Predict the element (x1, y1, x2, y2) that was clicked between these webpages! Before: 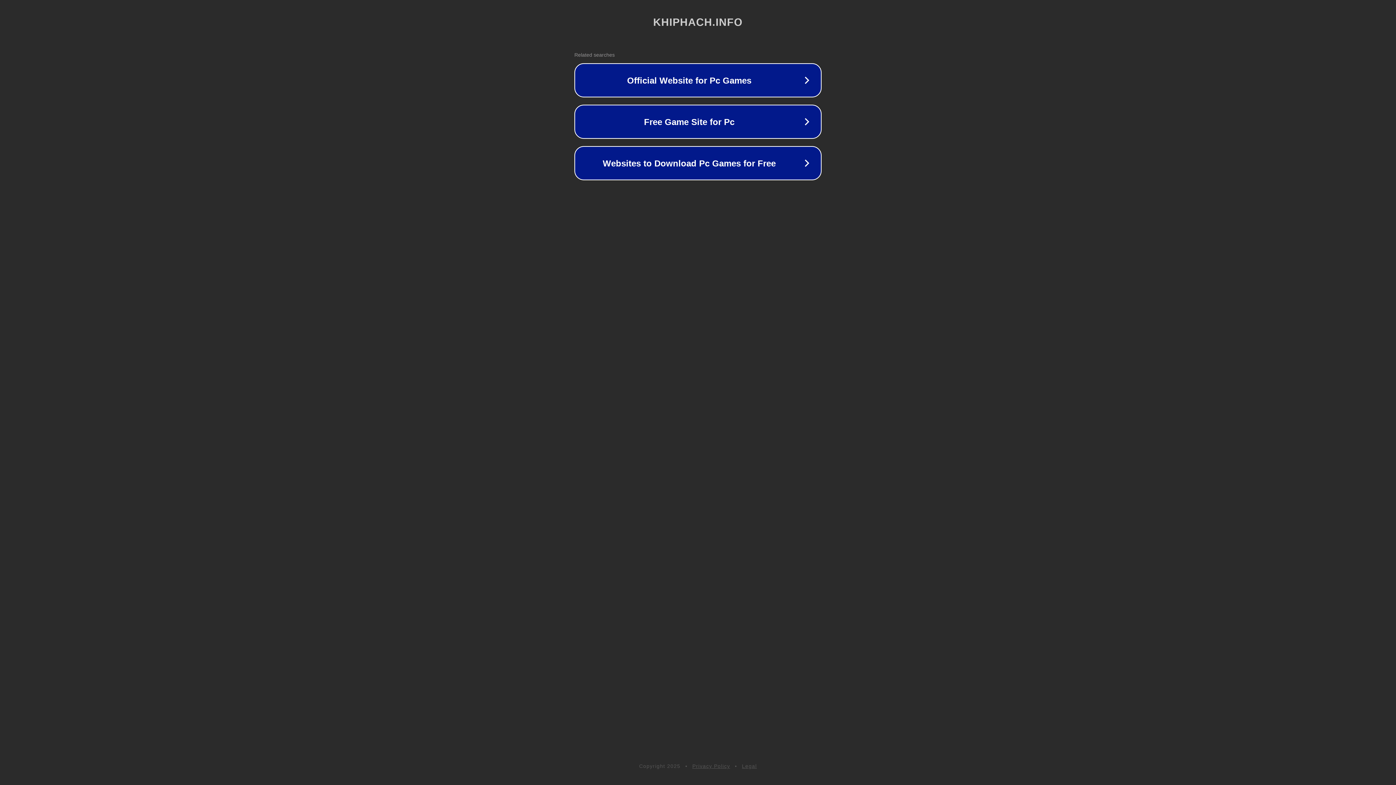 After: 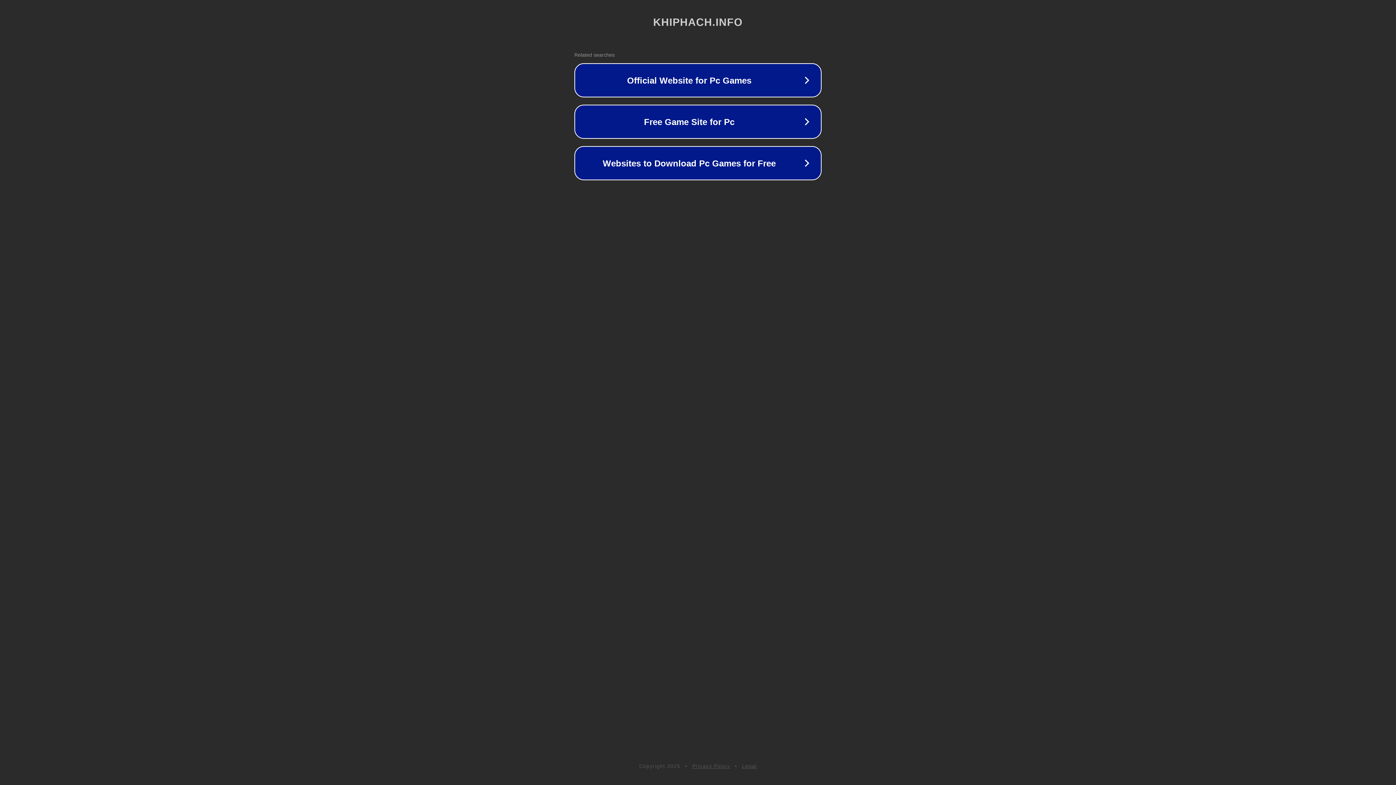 Action: bbox: (742, 763, 757, 769) label: Legal